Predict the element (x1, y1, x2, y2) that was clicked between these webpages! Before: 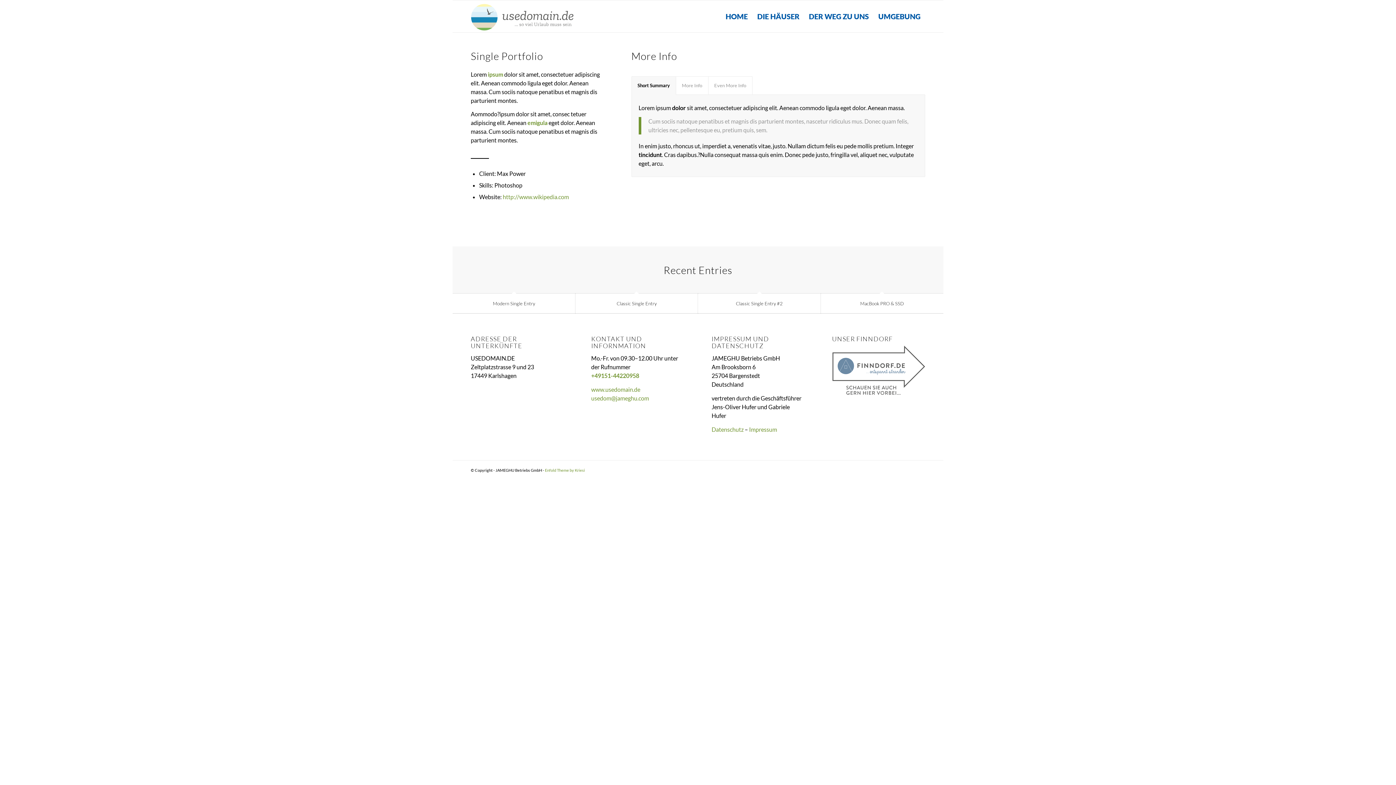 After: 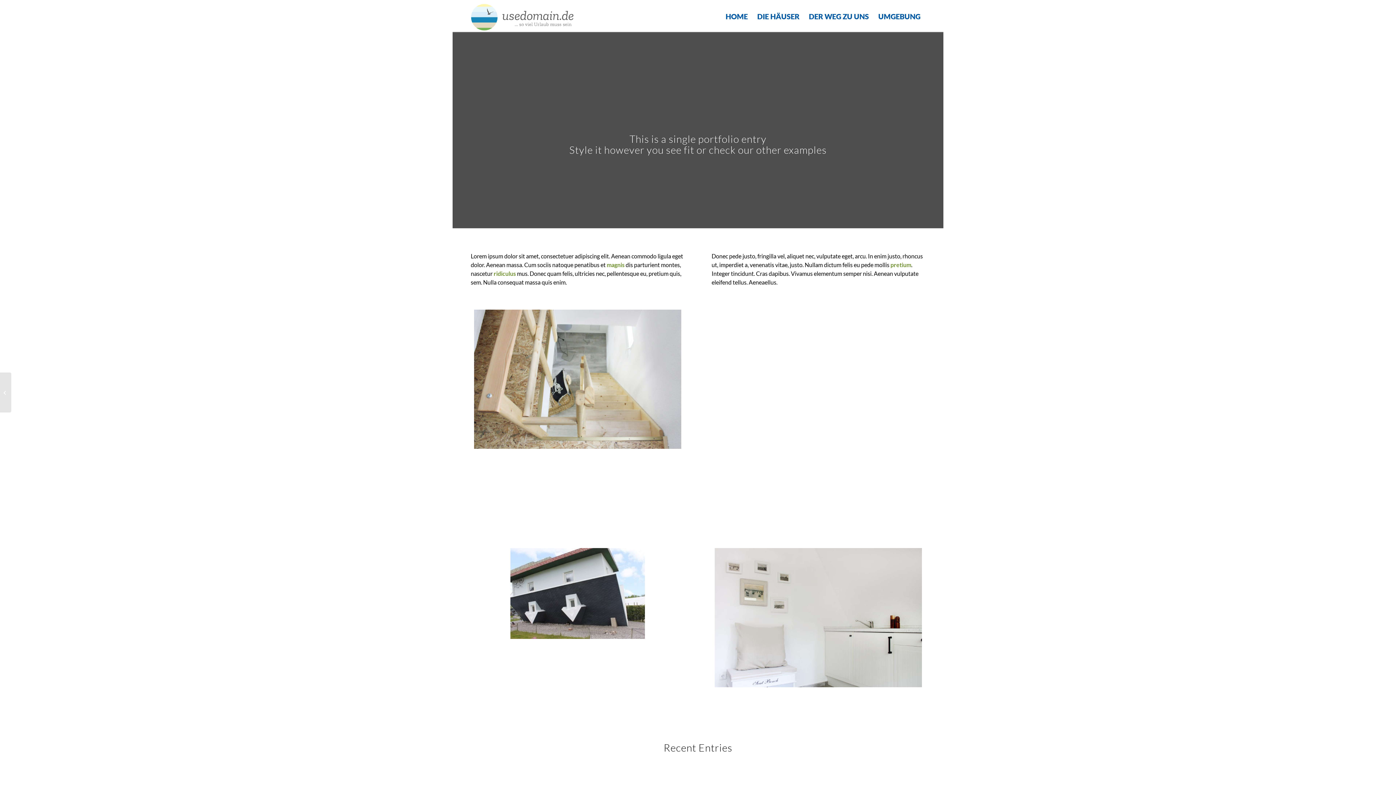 Action: label: Modern Single Entry bbox: (493, 300, 535, 306)